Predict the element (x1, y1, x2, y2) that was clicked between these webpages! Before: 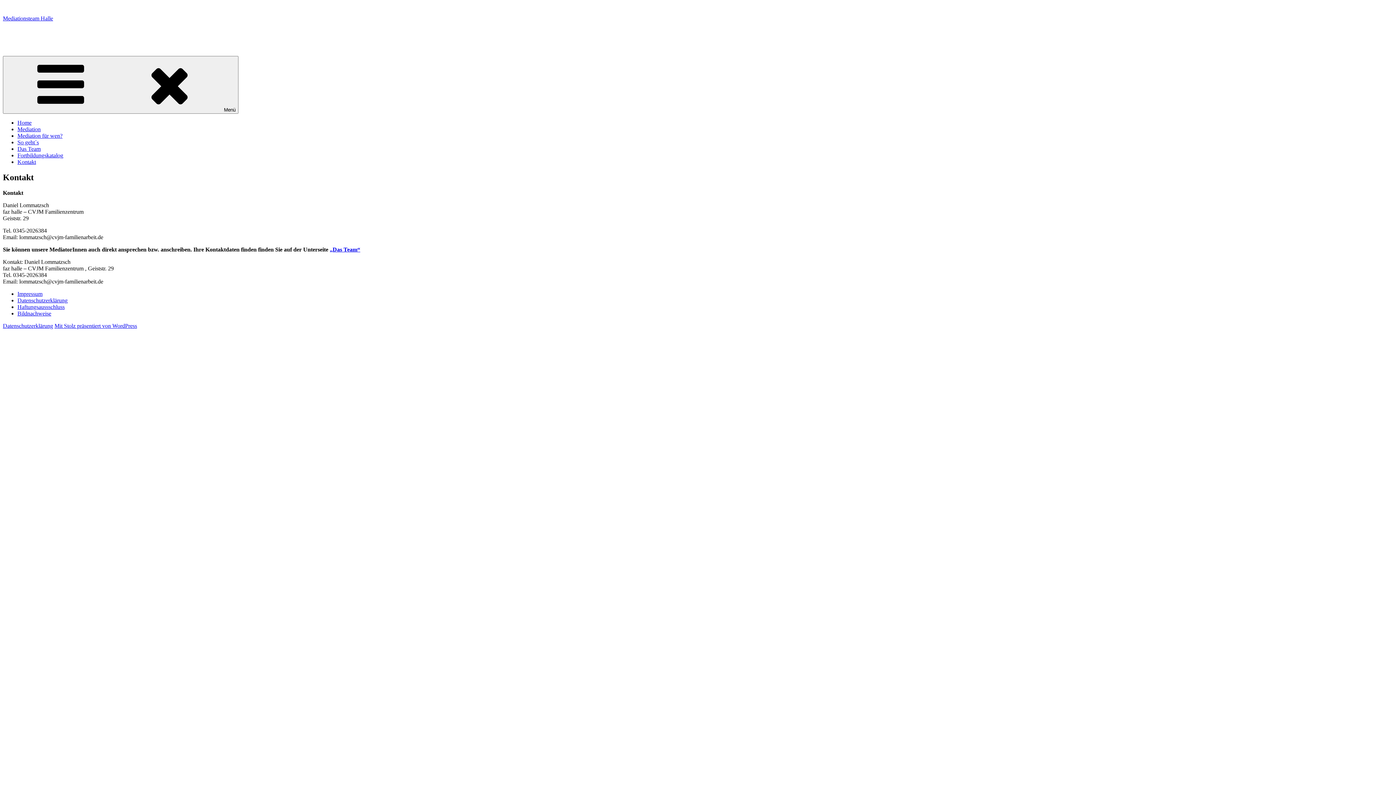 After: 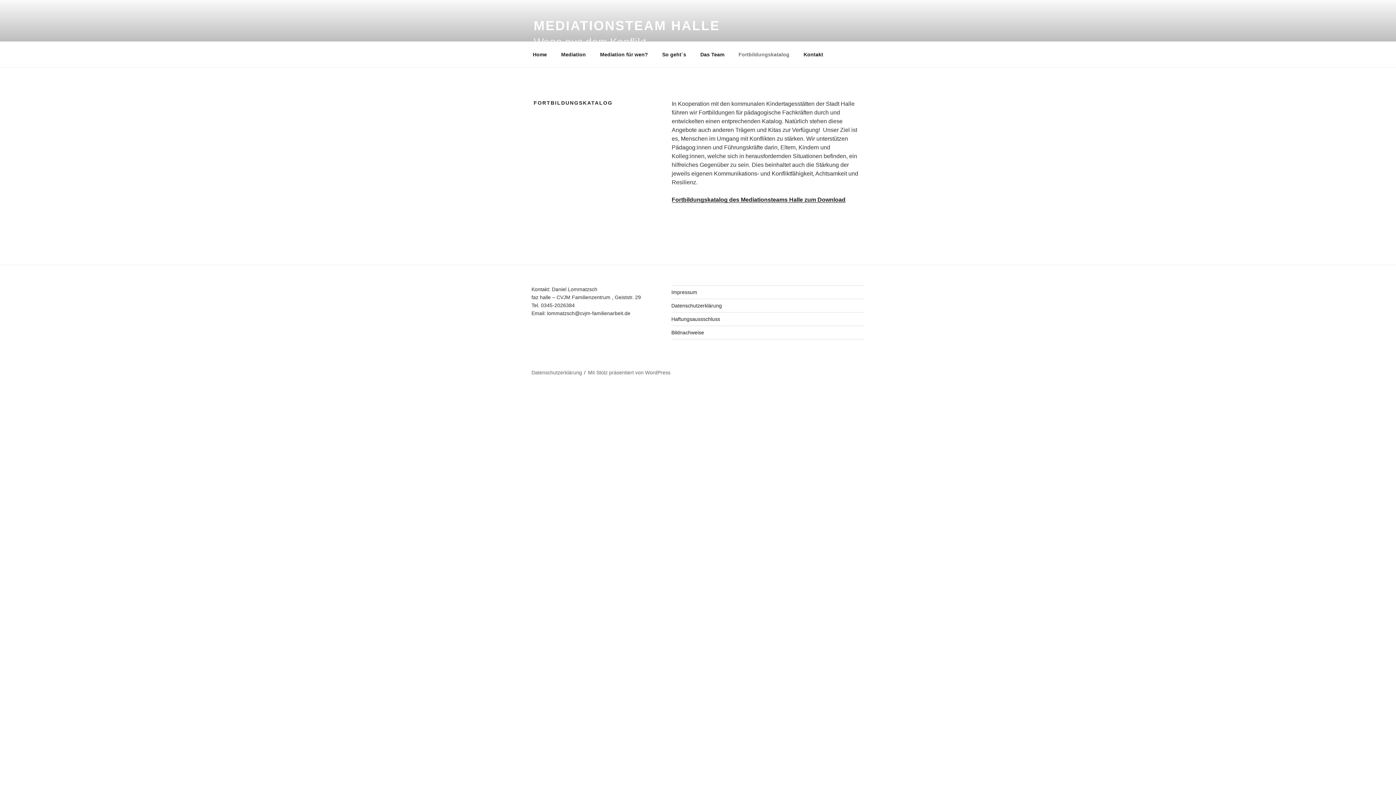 Action: bbox: (17, 152, 63, 158) label: Fortbildungskatalog